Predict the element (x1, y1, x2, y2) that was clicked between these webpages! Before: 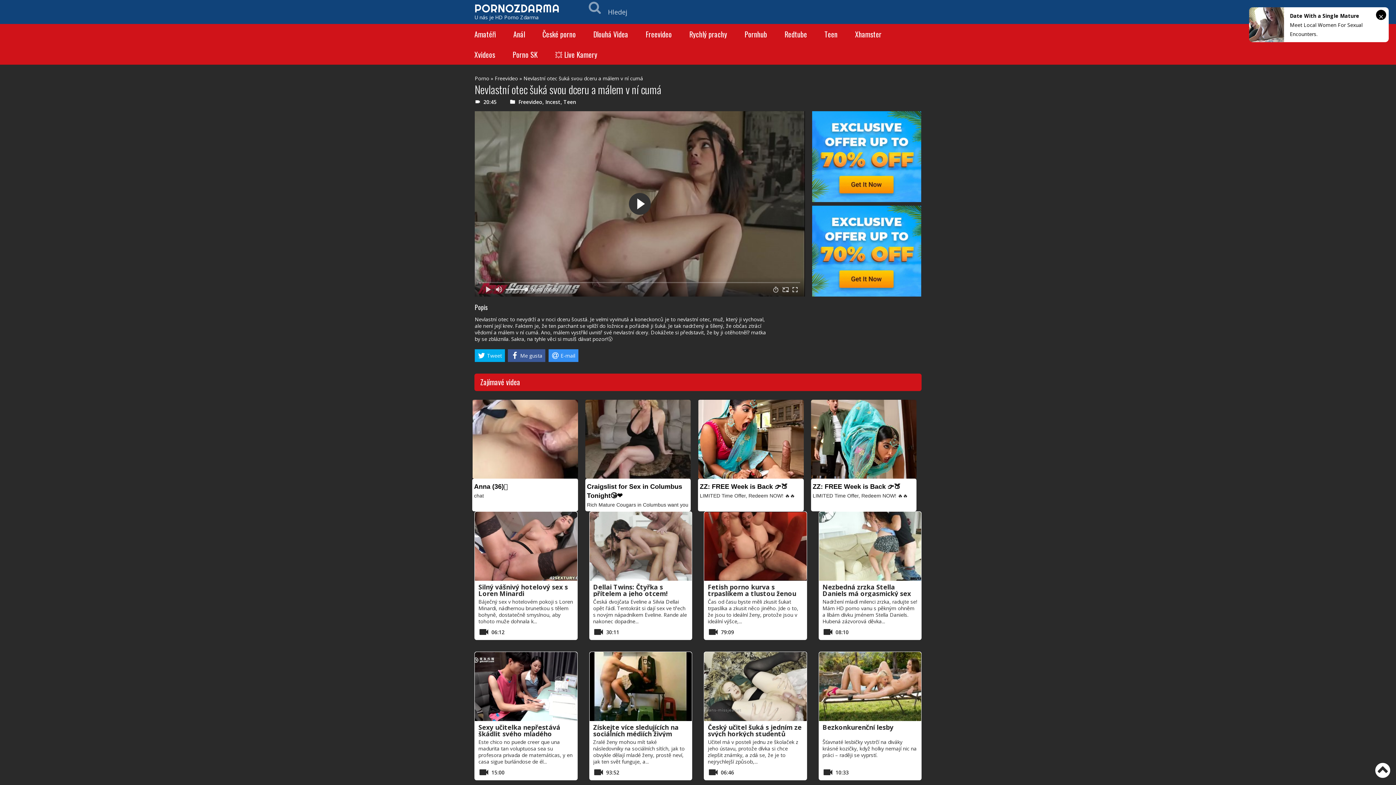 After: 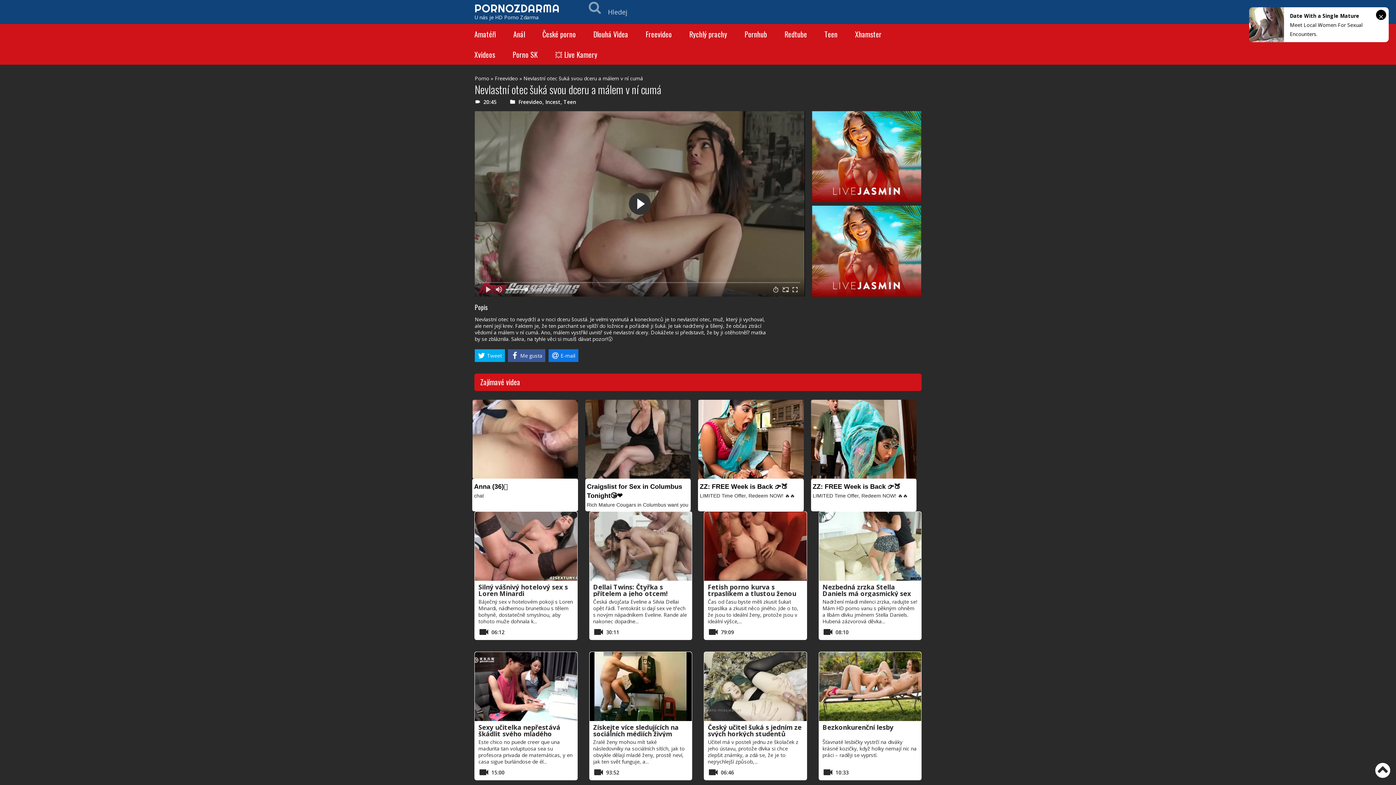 Action: label: E-mail bbox: (548, 349, 578, 362)